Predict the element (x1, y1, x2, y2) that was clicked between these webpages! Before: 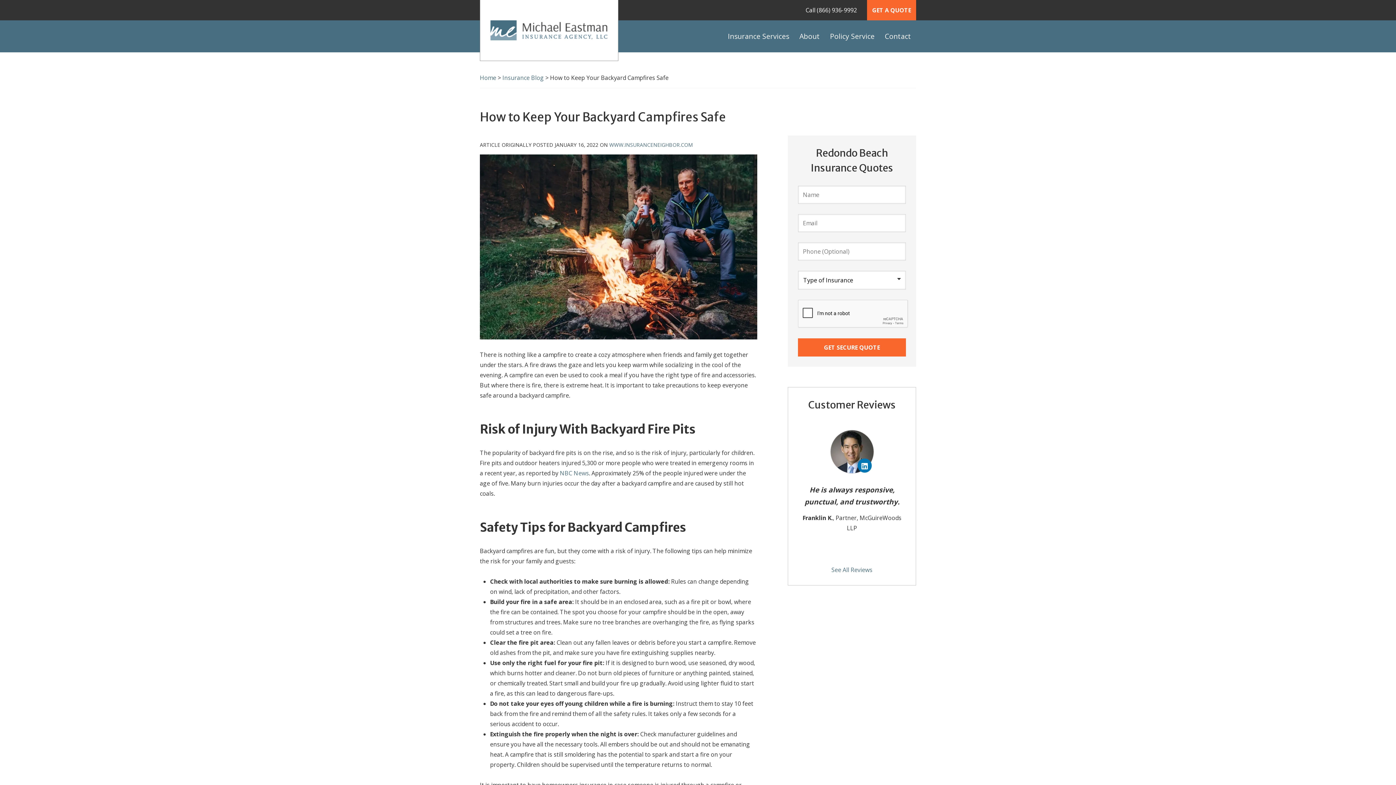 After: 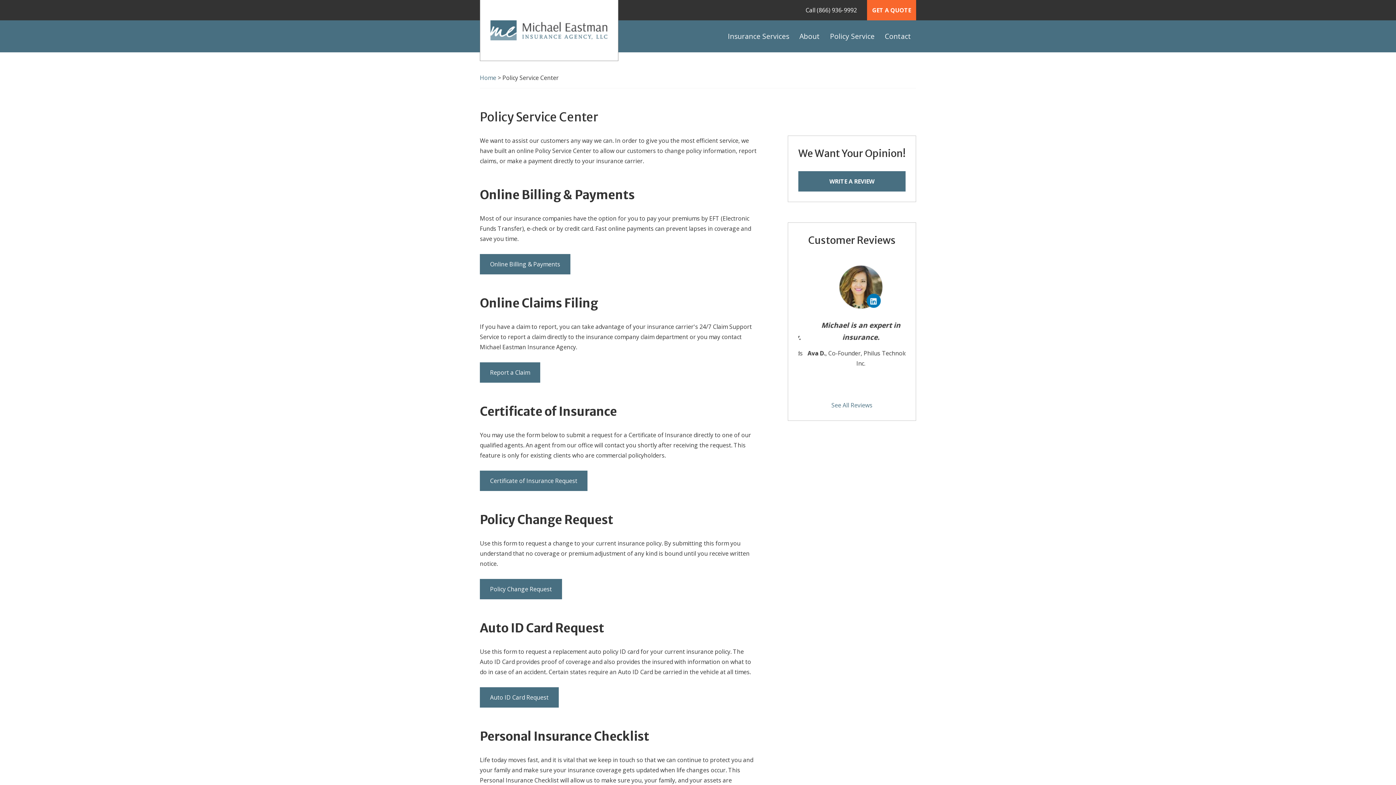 Action: label: Policy Service bbox: (825, 25, 879, 47)